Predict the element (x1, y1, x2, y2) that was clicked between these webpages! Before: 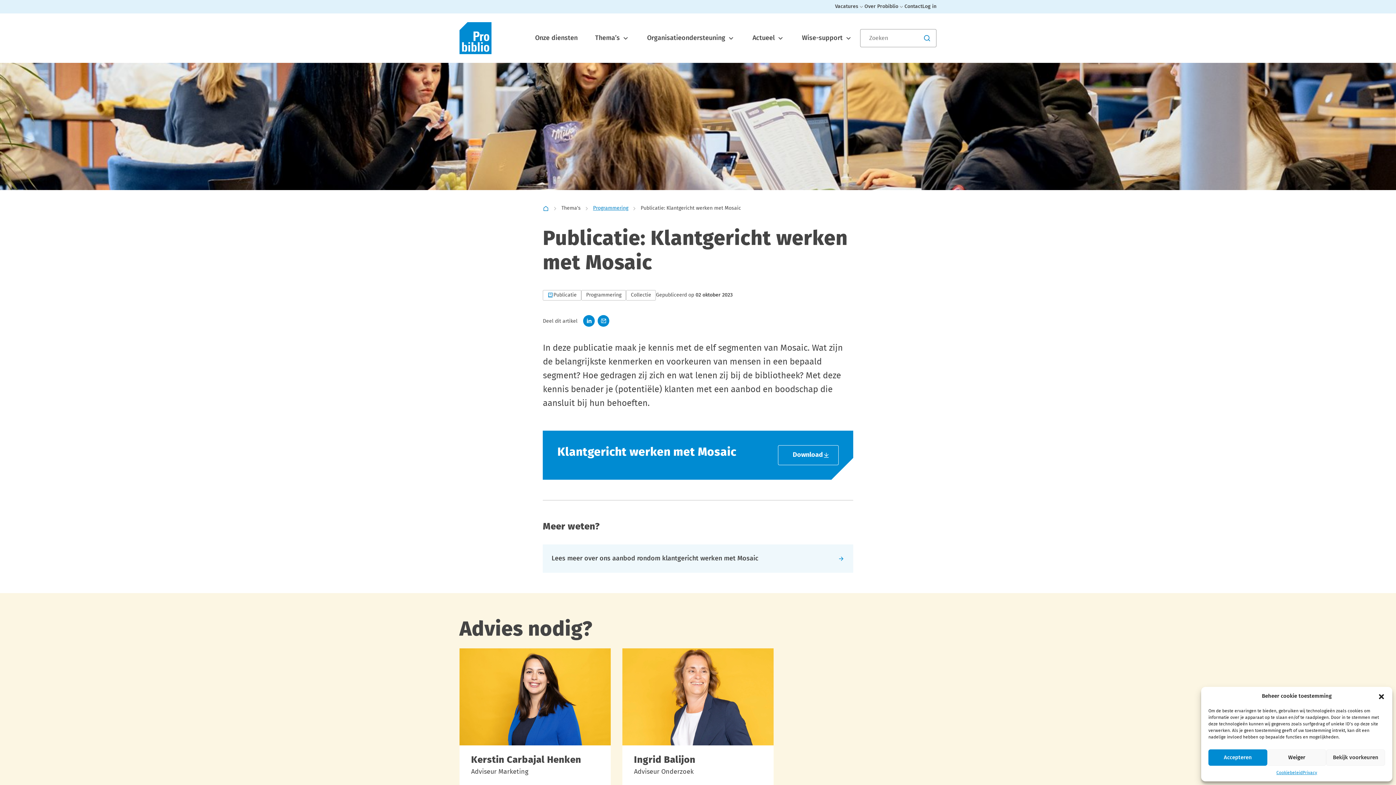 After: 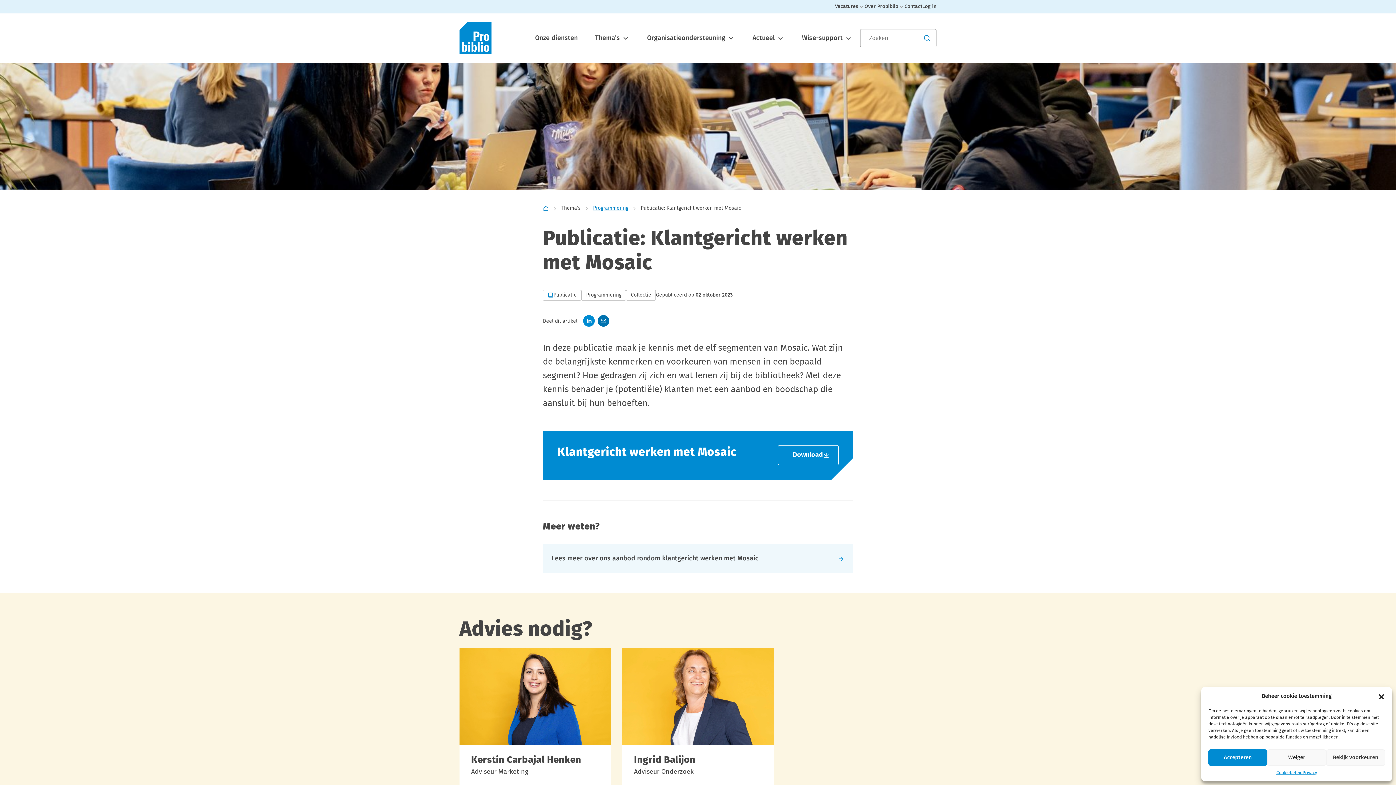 Action: bbox: (597, 315, 609, 326)